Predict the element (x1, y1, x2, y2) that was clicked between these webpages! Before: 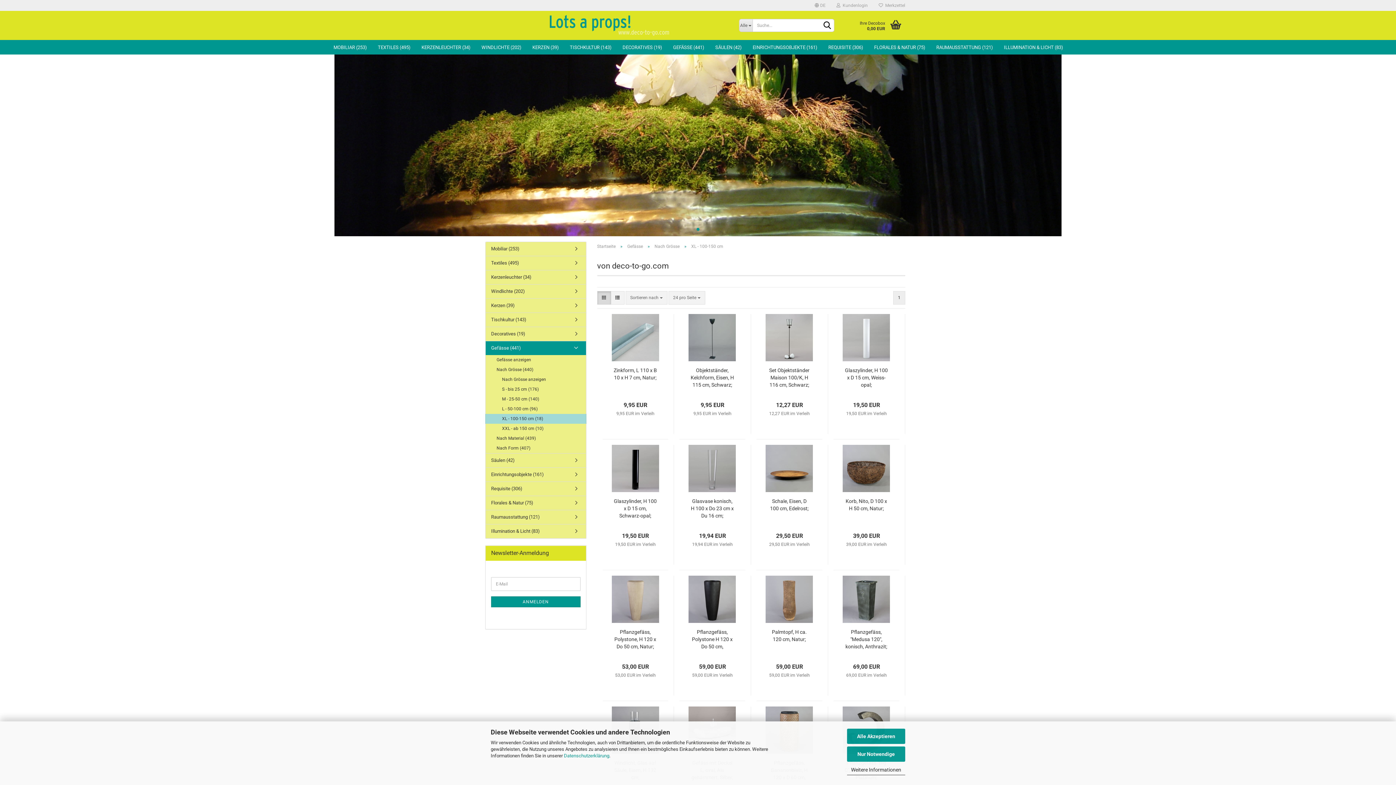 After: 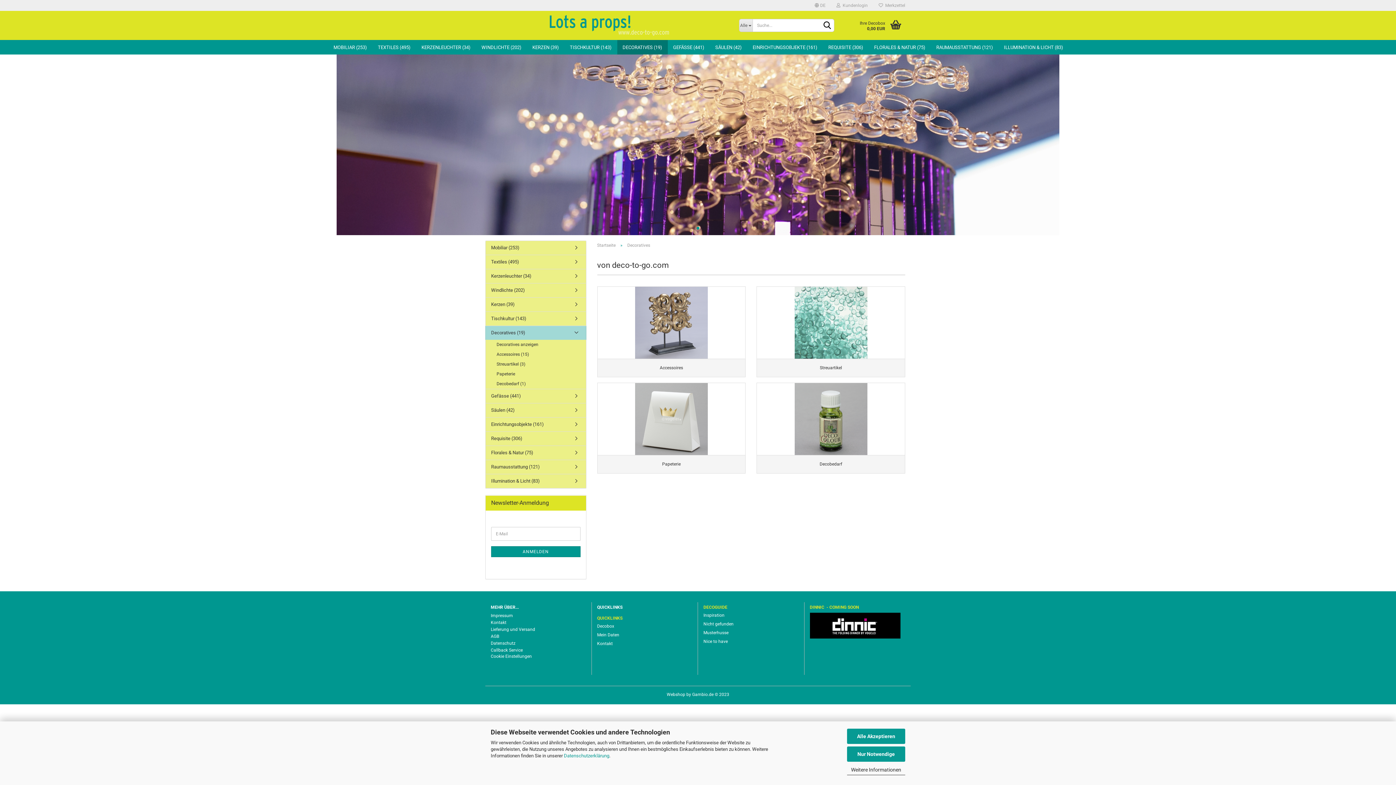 Action: label: Decoratives (19) bbox: (485, 327, 586, 341)